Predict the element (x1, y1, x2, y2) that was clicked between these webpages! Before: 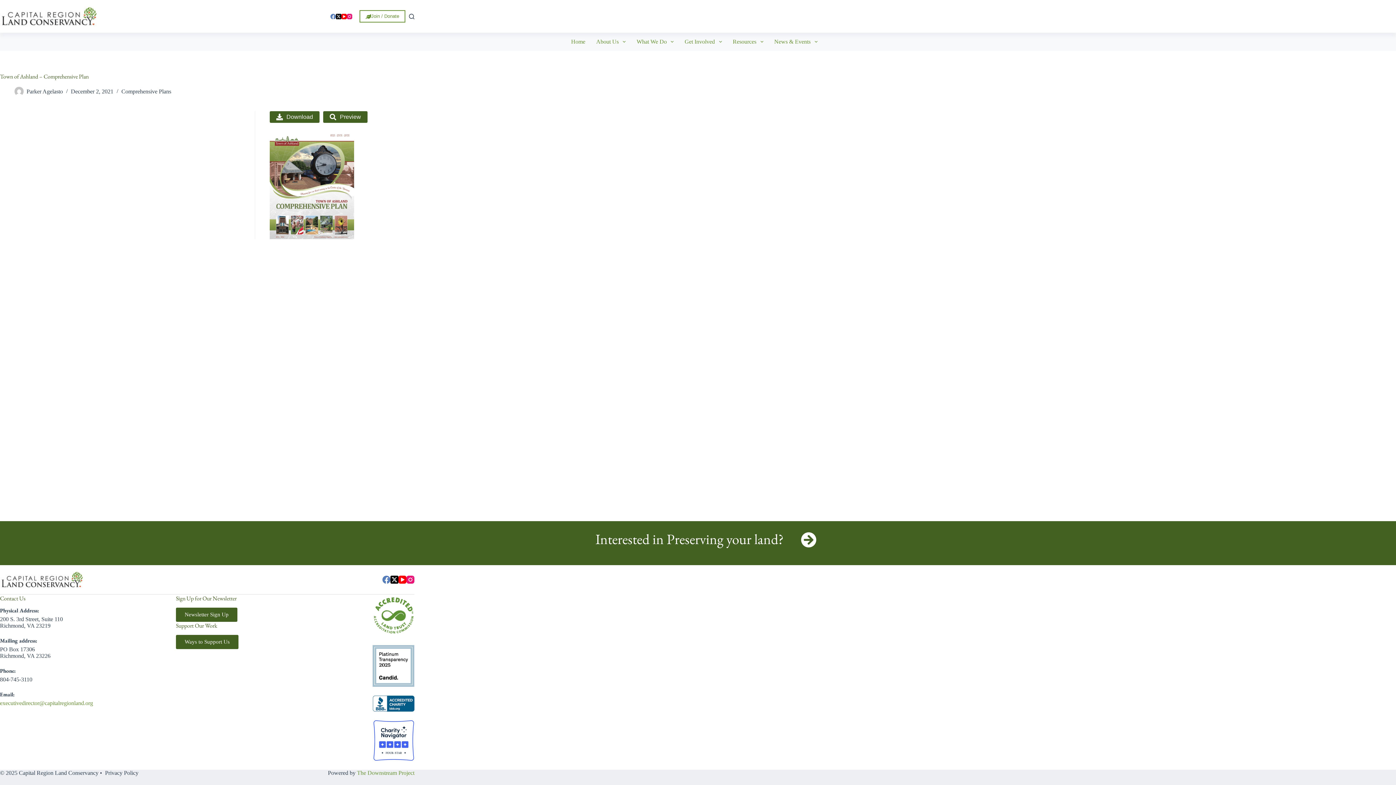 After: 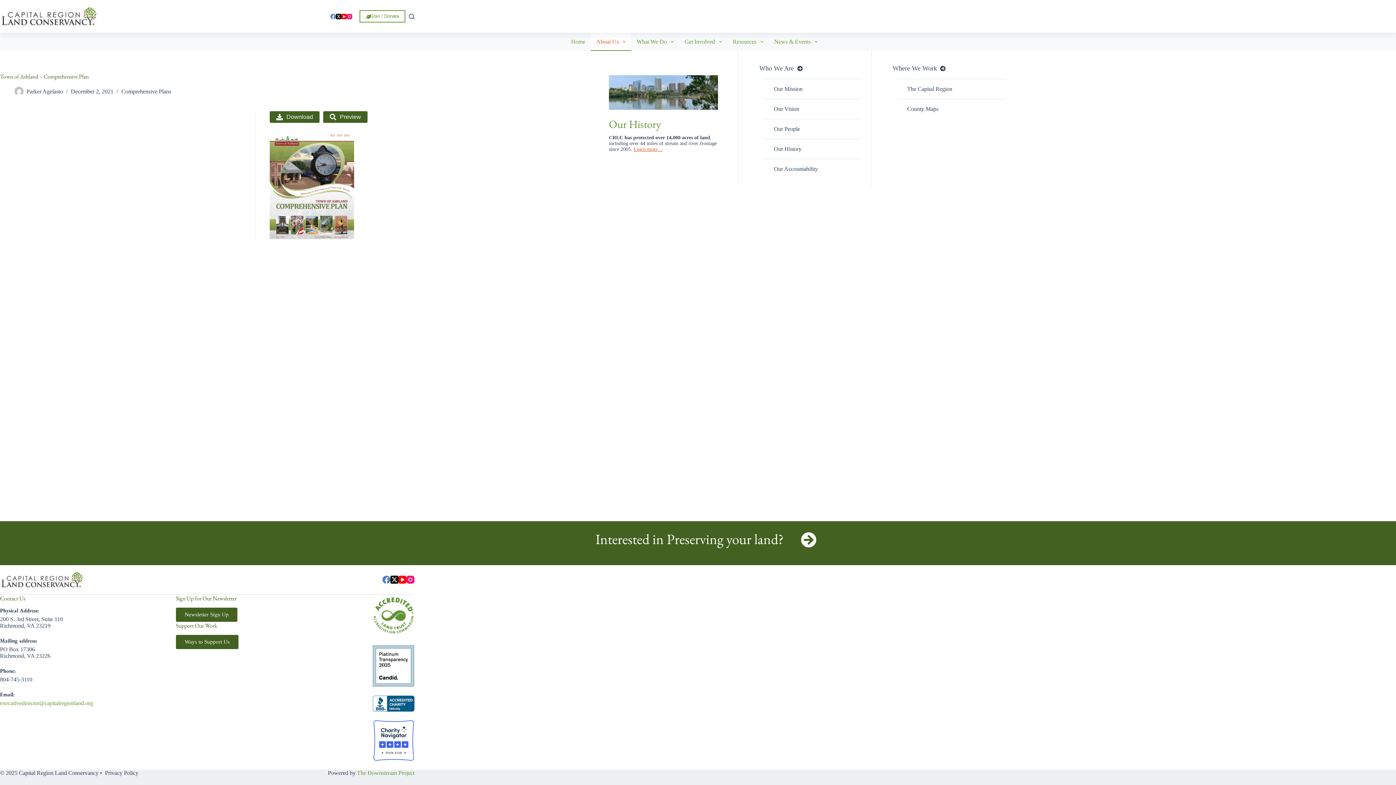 Action: label: About Us bbox: (590, 32, 631, 50)